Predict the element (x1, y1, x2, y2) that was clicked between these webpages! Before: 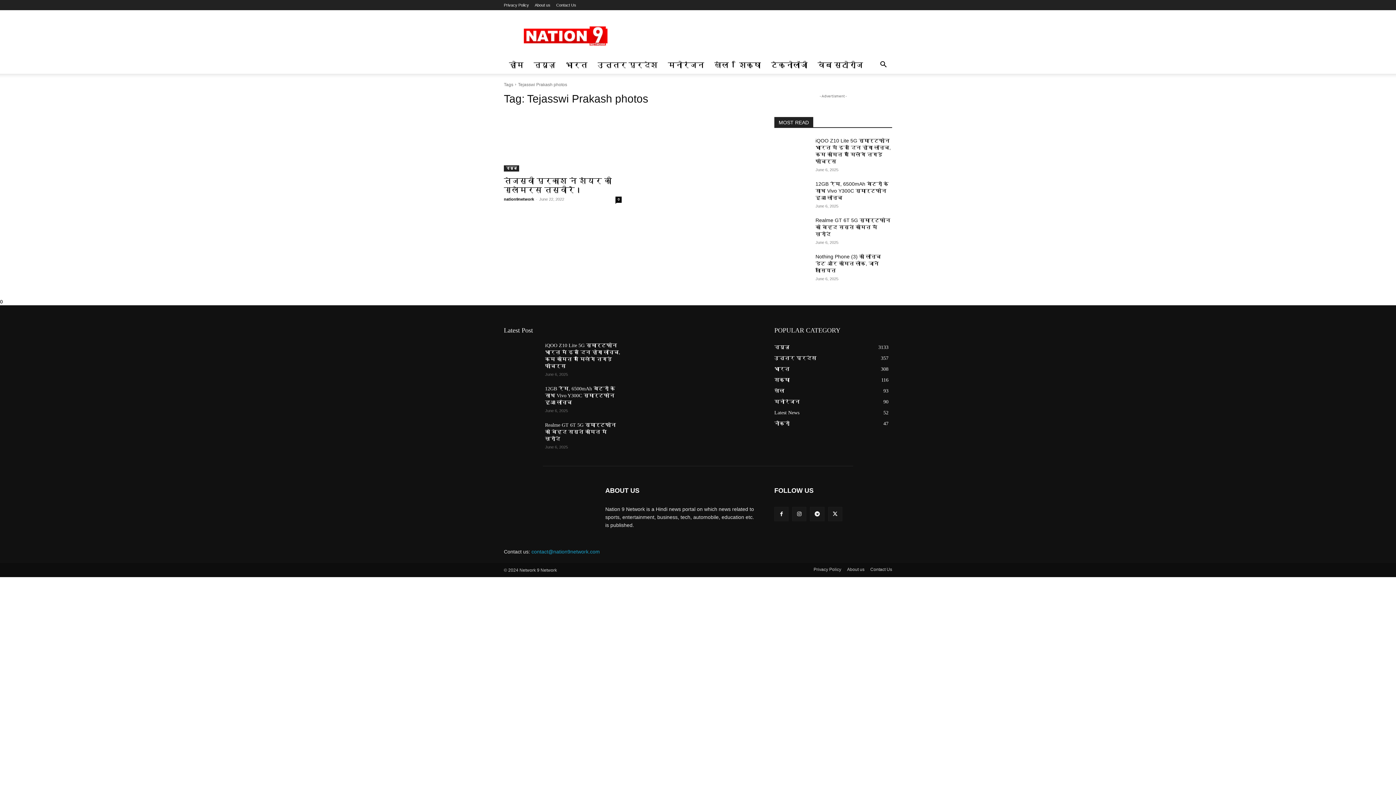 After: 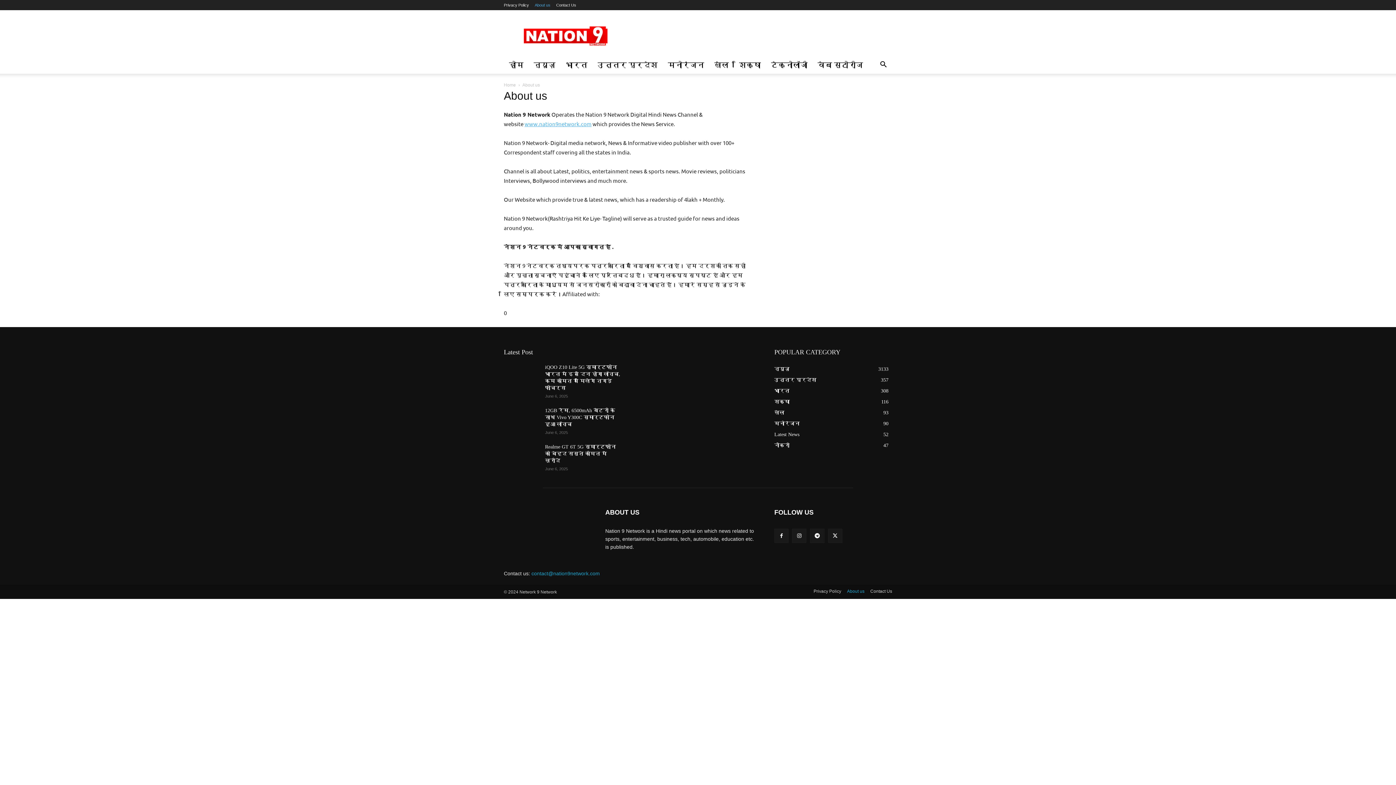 Action: label: About us bbox: (534, 2, 550, 7)